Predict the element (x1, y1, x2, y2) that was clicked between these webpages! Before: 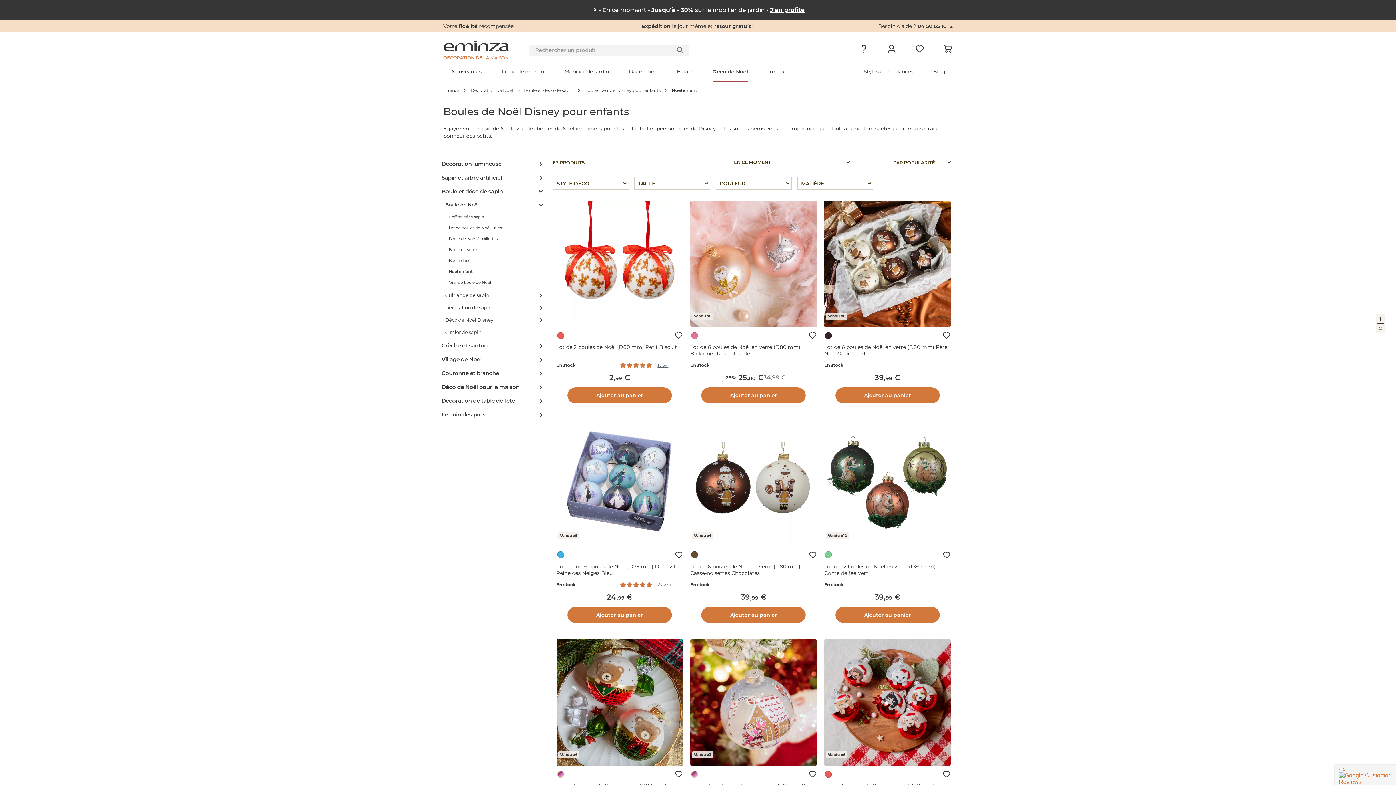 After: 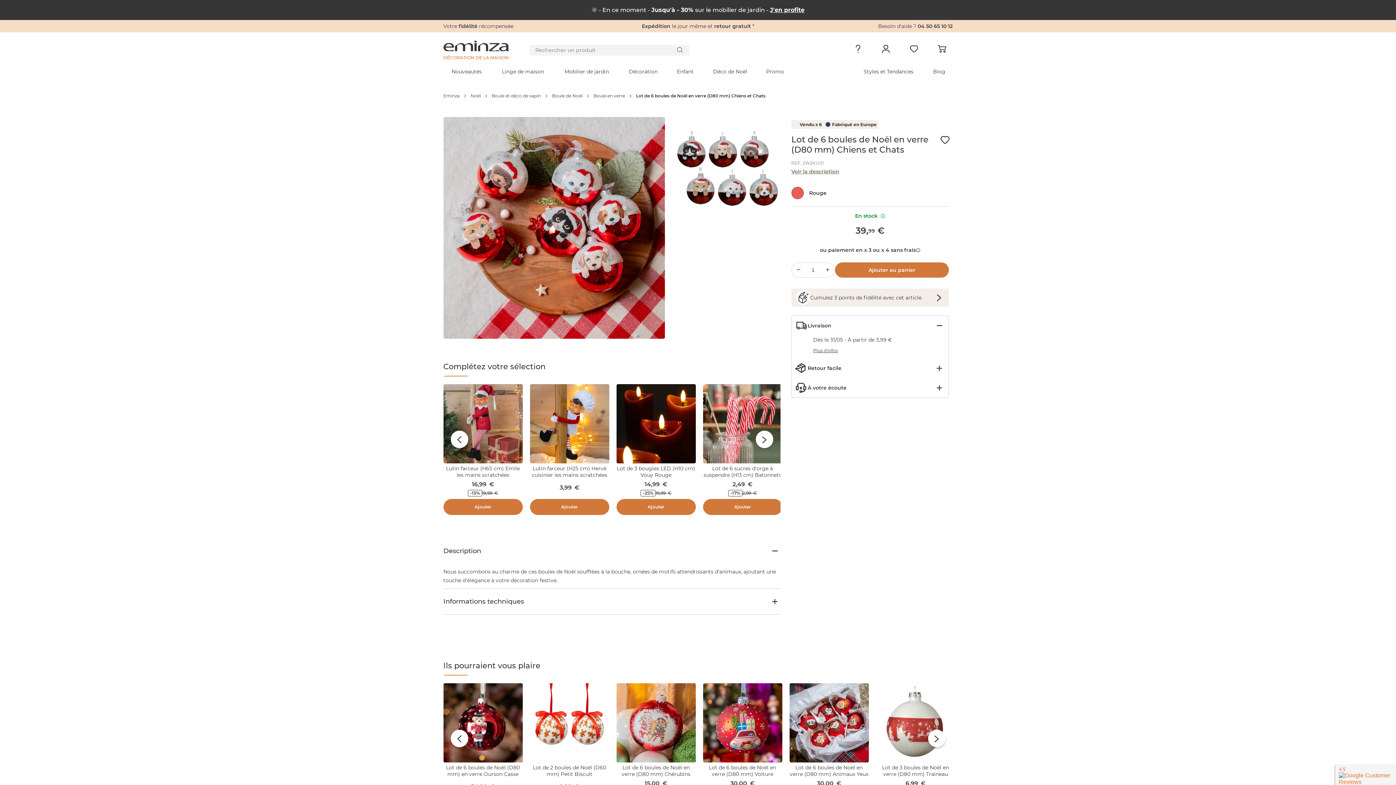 Action: bbox: (824, 770, 832, 778)